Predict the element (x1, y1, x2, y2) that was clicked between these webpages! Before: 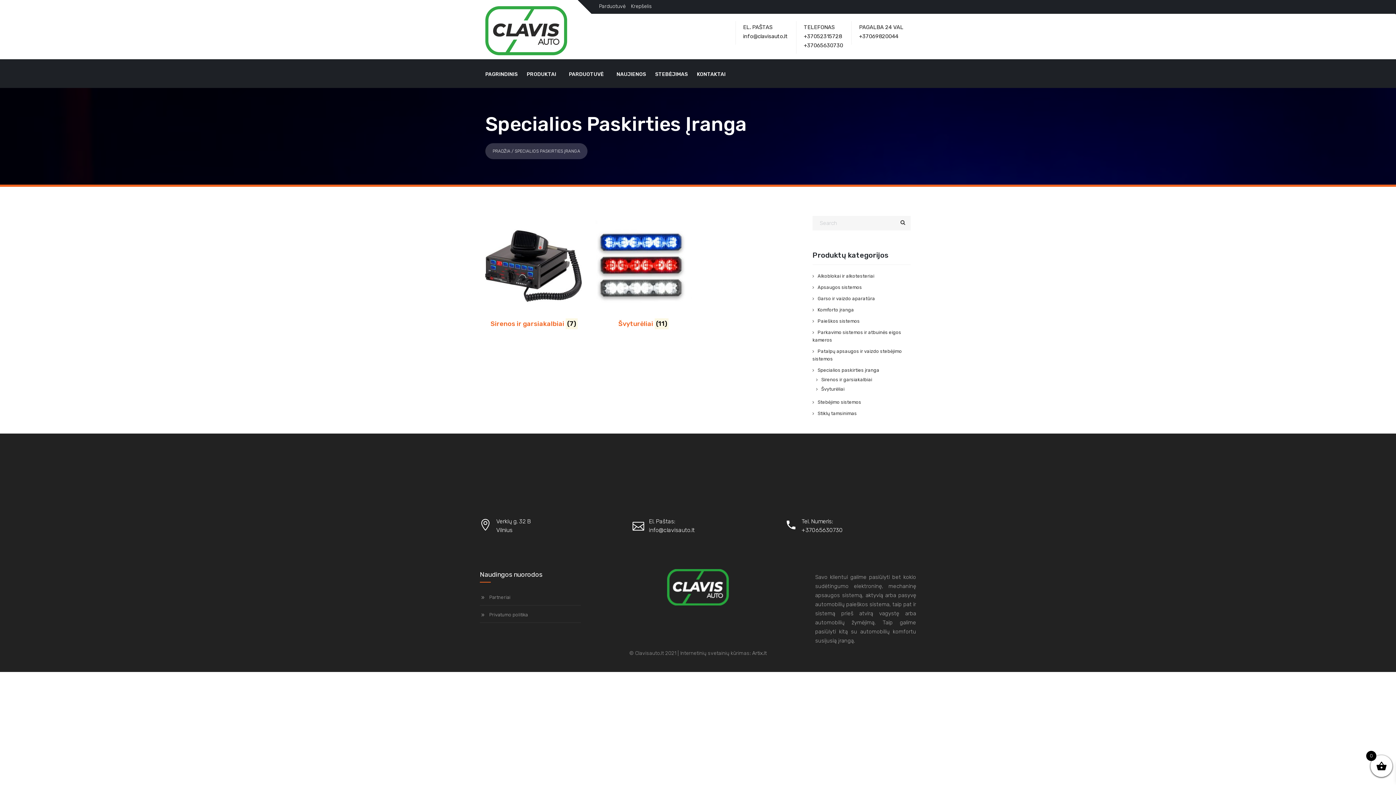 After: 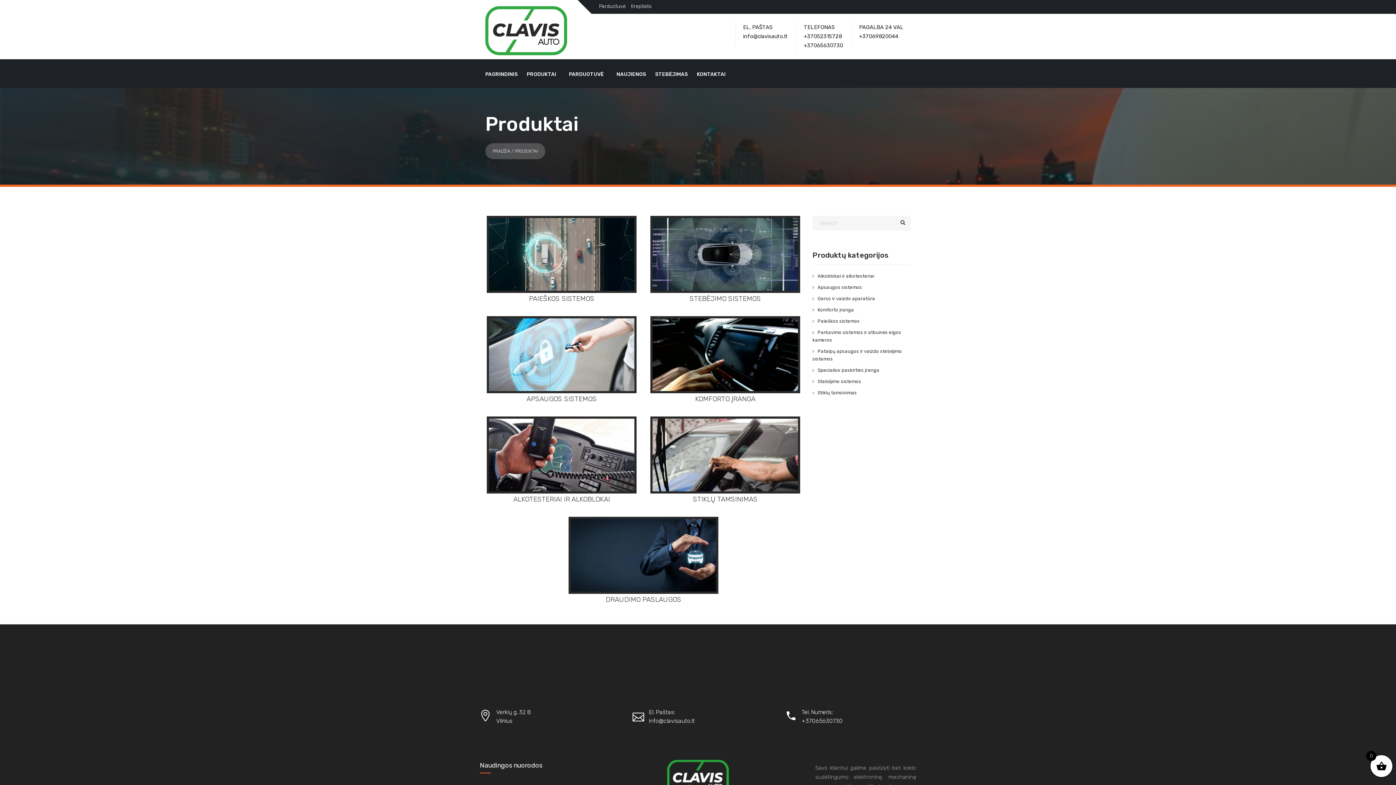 Action: label: PRODUKTAI bbox: (526, 65, 565, 81)